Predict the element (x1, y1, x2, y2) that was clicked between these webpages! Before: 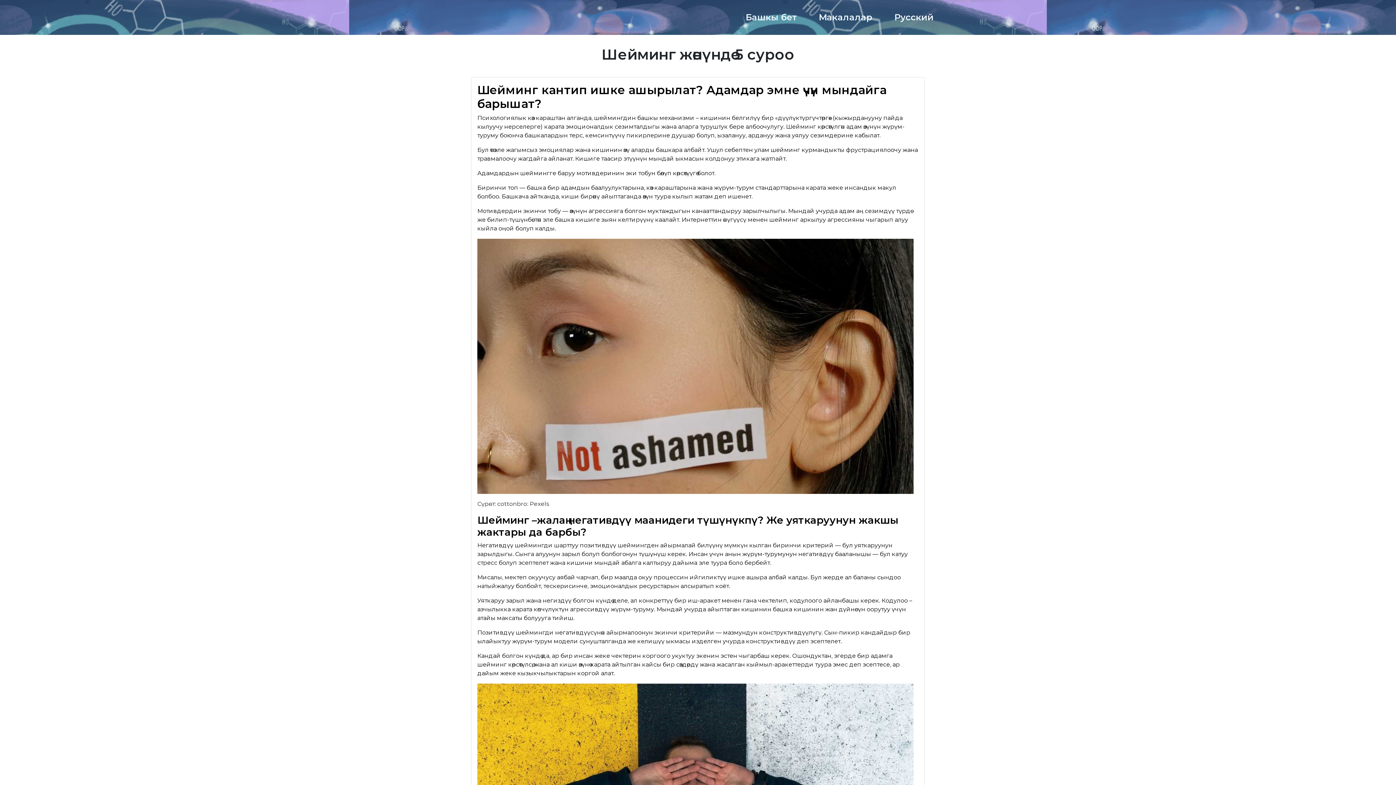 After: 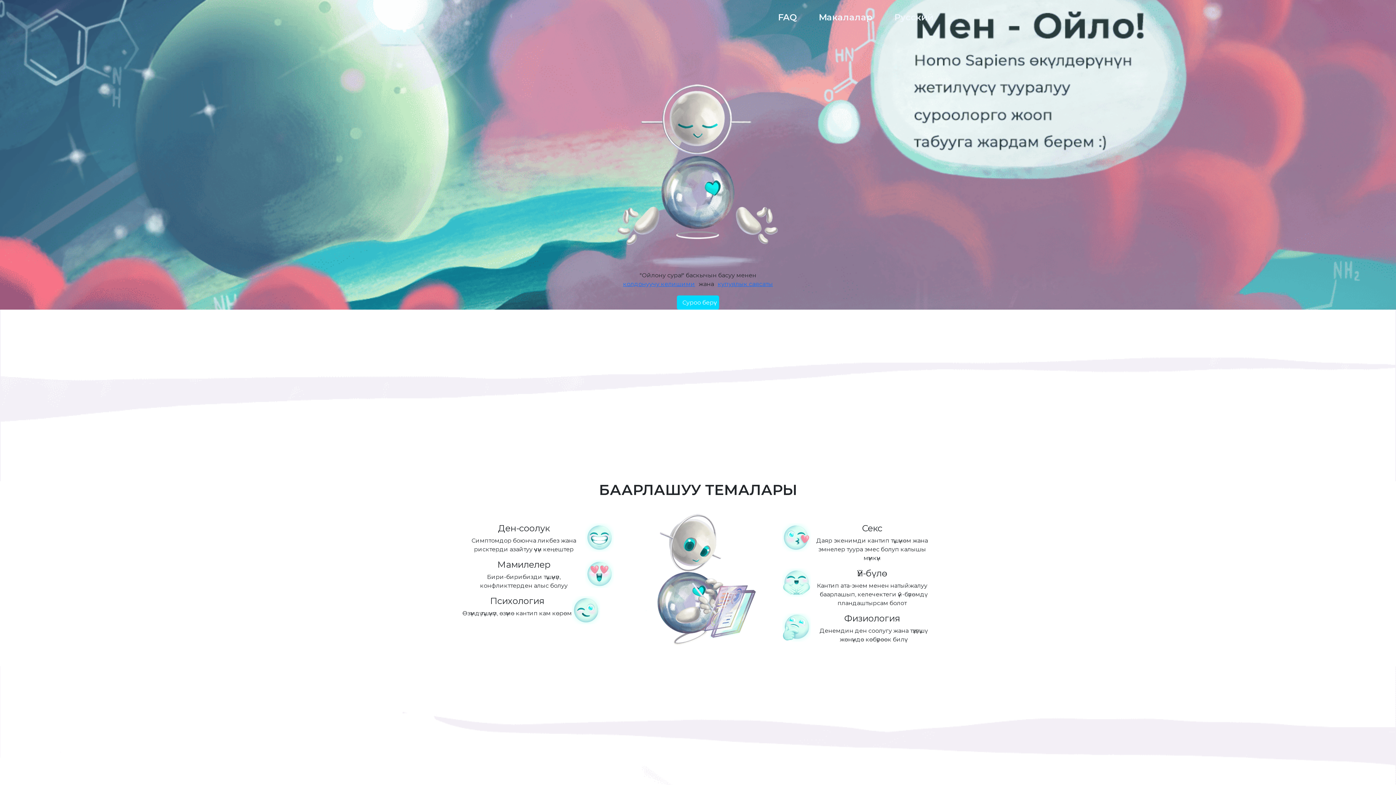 Action: label: Башкы бет bbox: (745, 12, 797, 22)